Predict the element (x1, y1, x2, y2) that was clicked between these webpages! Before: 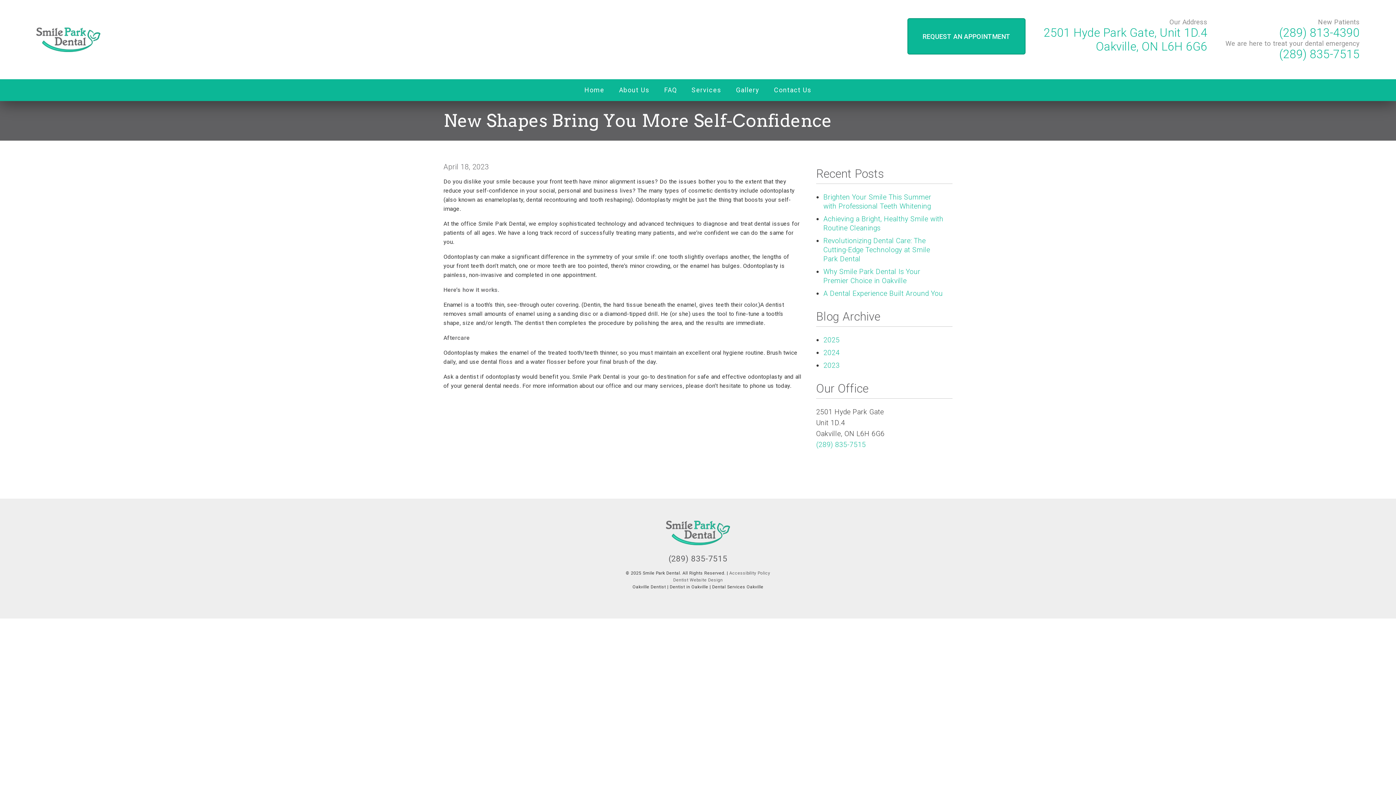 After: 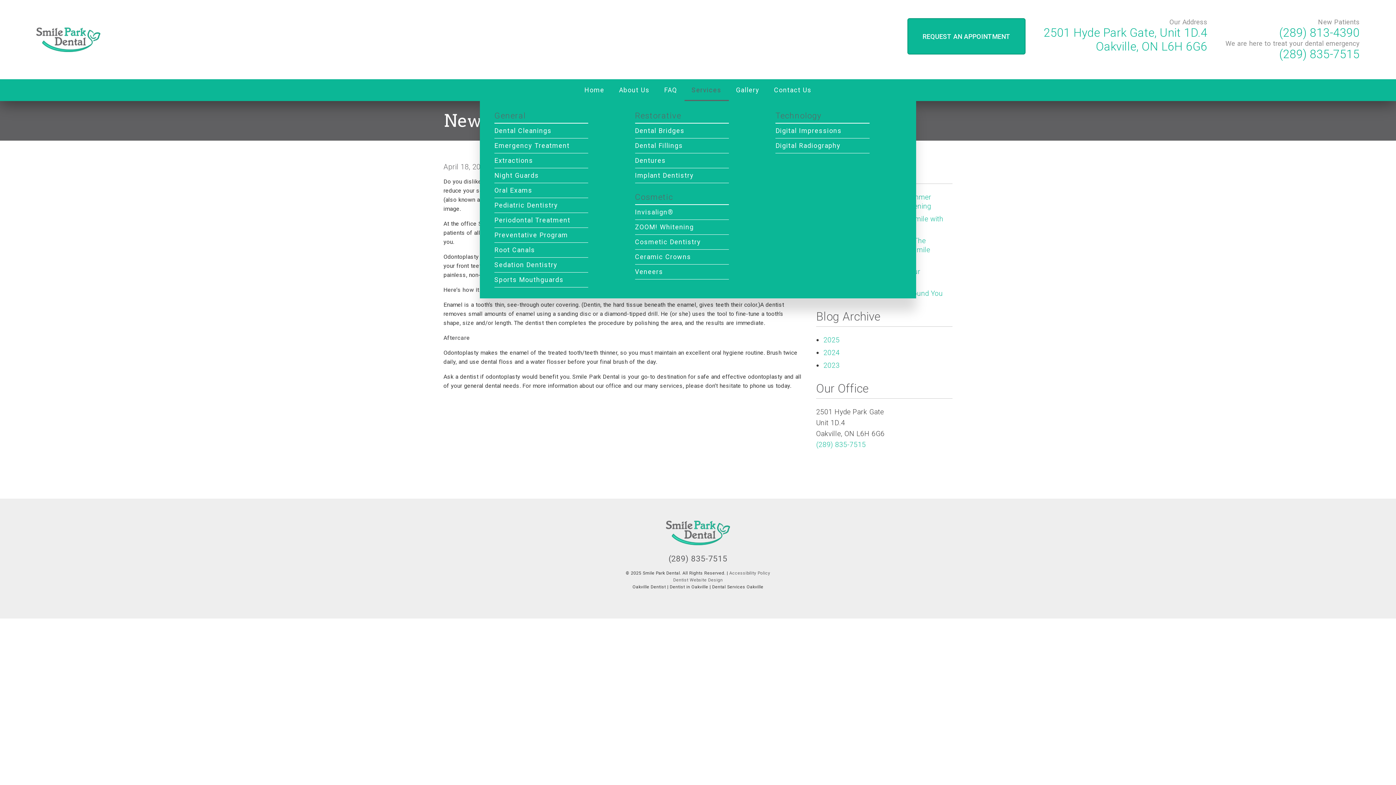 Action: bbox: (691, 79, 721, 101) label: Services